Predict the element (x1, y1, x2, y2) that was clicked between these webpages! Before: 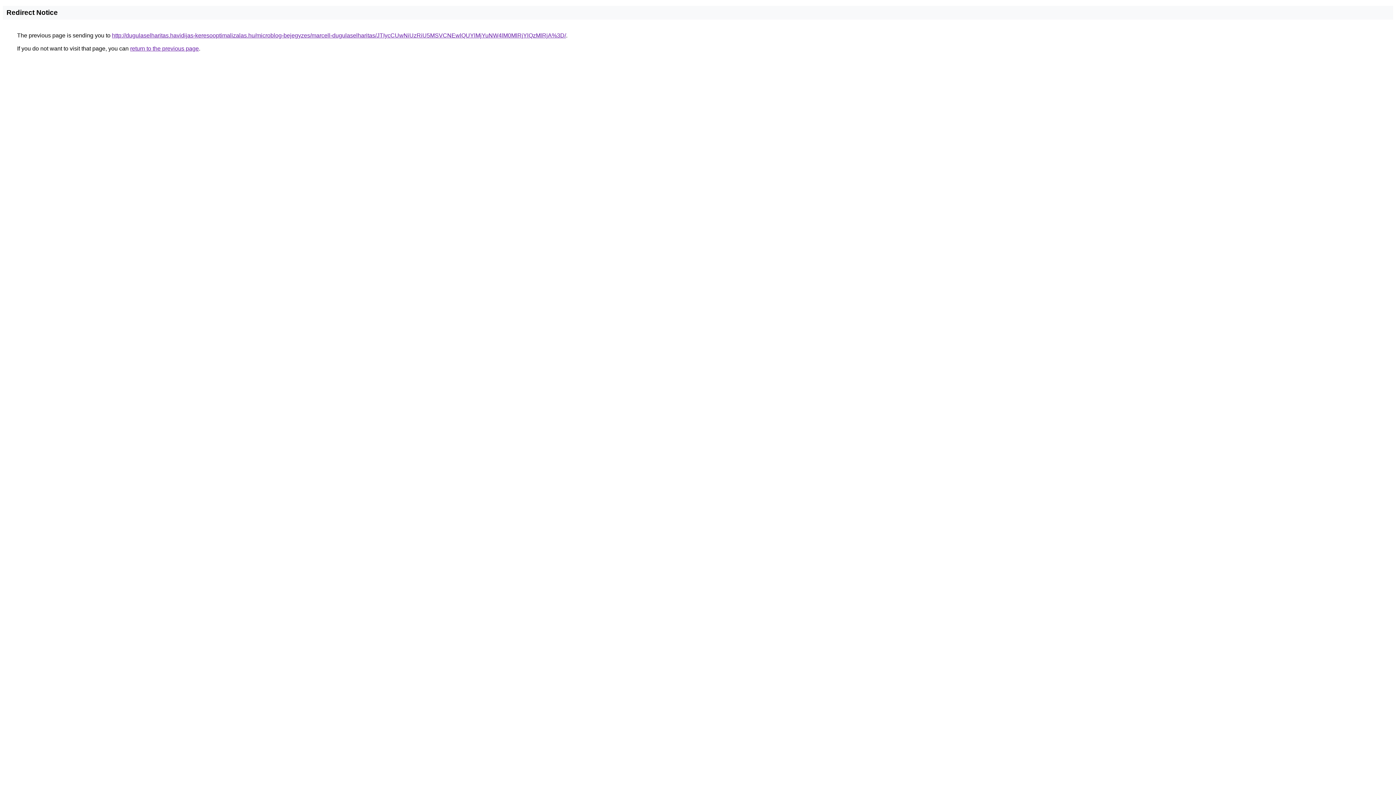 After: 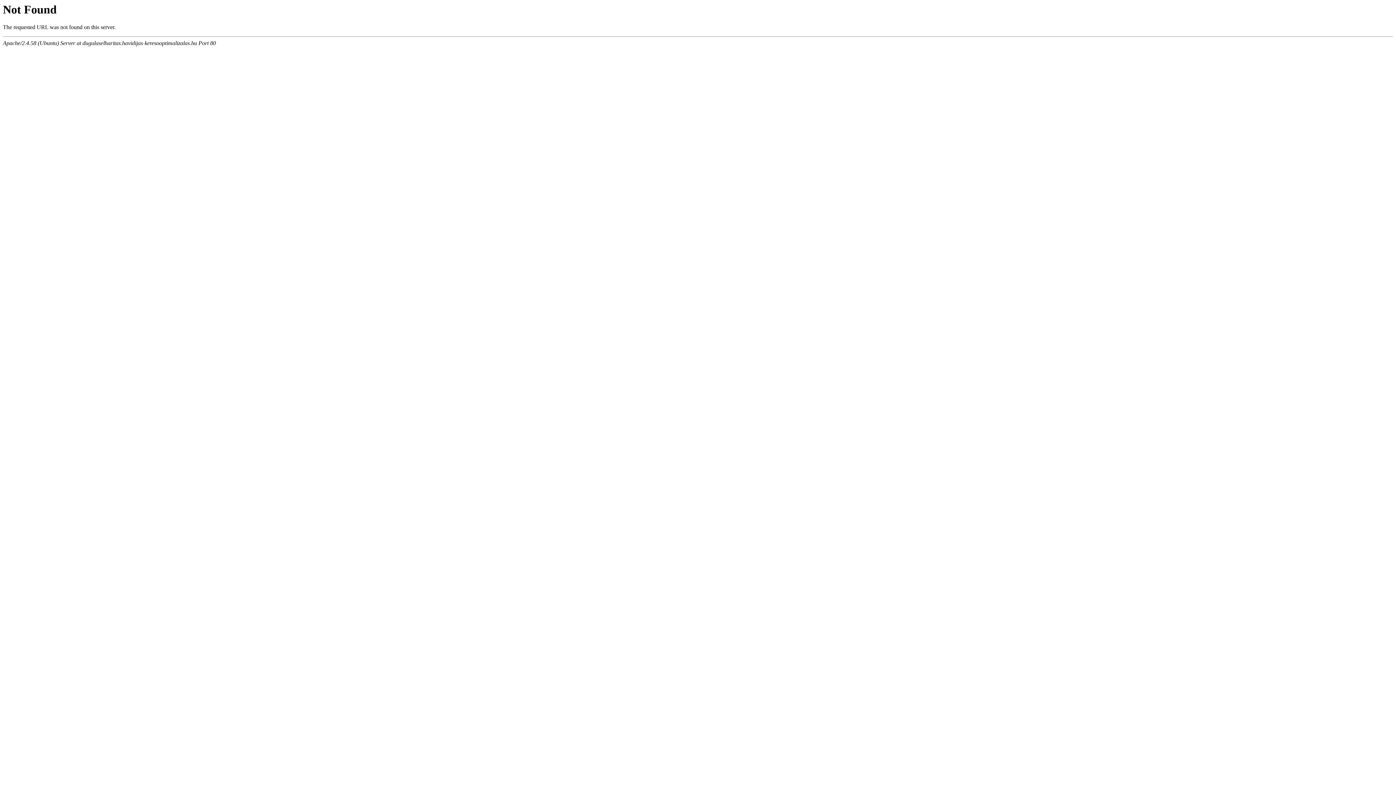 Action: bbox: (112, 32, 566, 38) label: http://dugulaselharitas.havidijas-keresooptimalizalas.hu/microblog-bejegyzes/marcell-dugulaselharitas/JTIycCUwNiUzRiU5MSVCNEwlQUYlMjYuNW4lM0MlRjYlQzMlRjA%3D/